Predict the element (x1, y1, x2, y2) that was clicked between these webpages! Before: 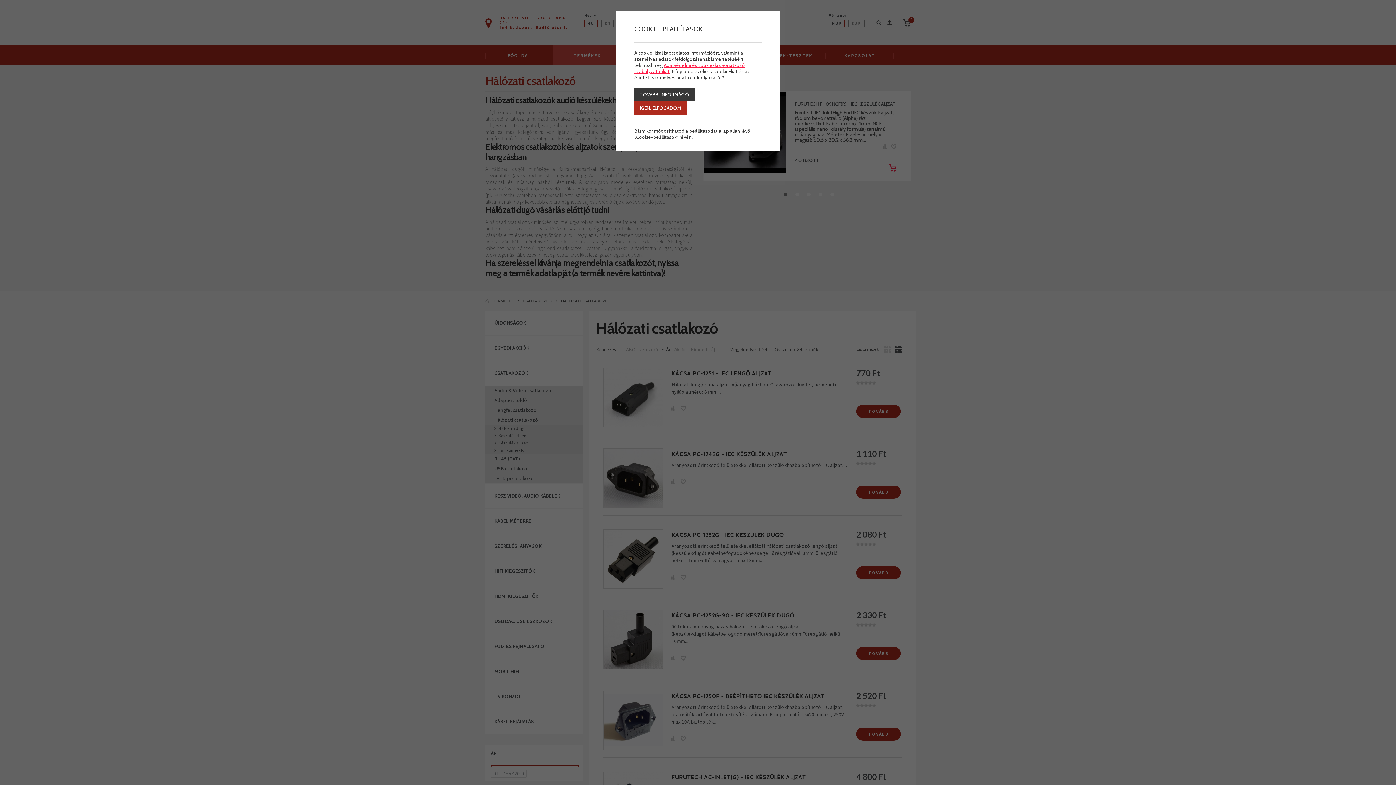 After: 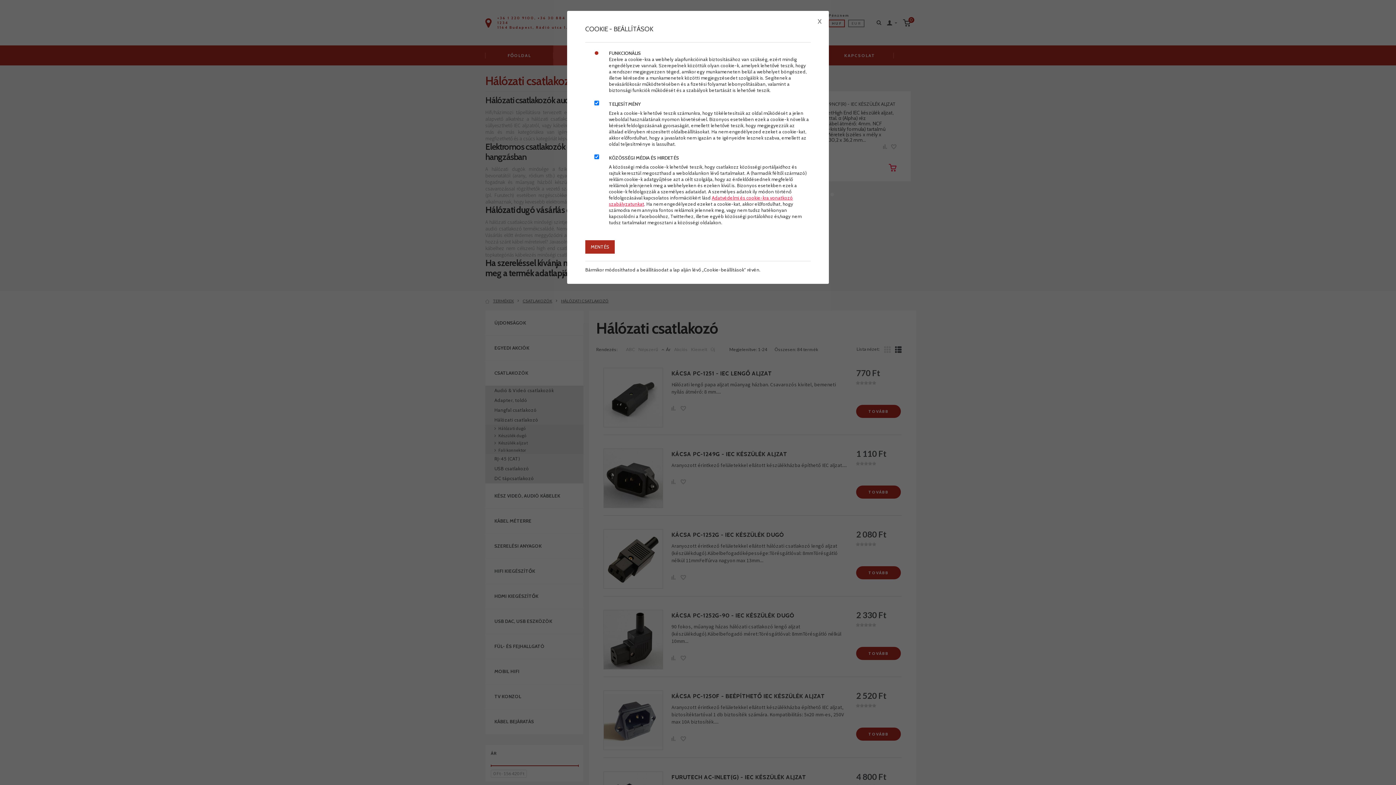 Action: bbox: (634, 88, 694, 101) label: TOVÁBBI INFORMÁCIÓ